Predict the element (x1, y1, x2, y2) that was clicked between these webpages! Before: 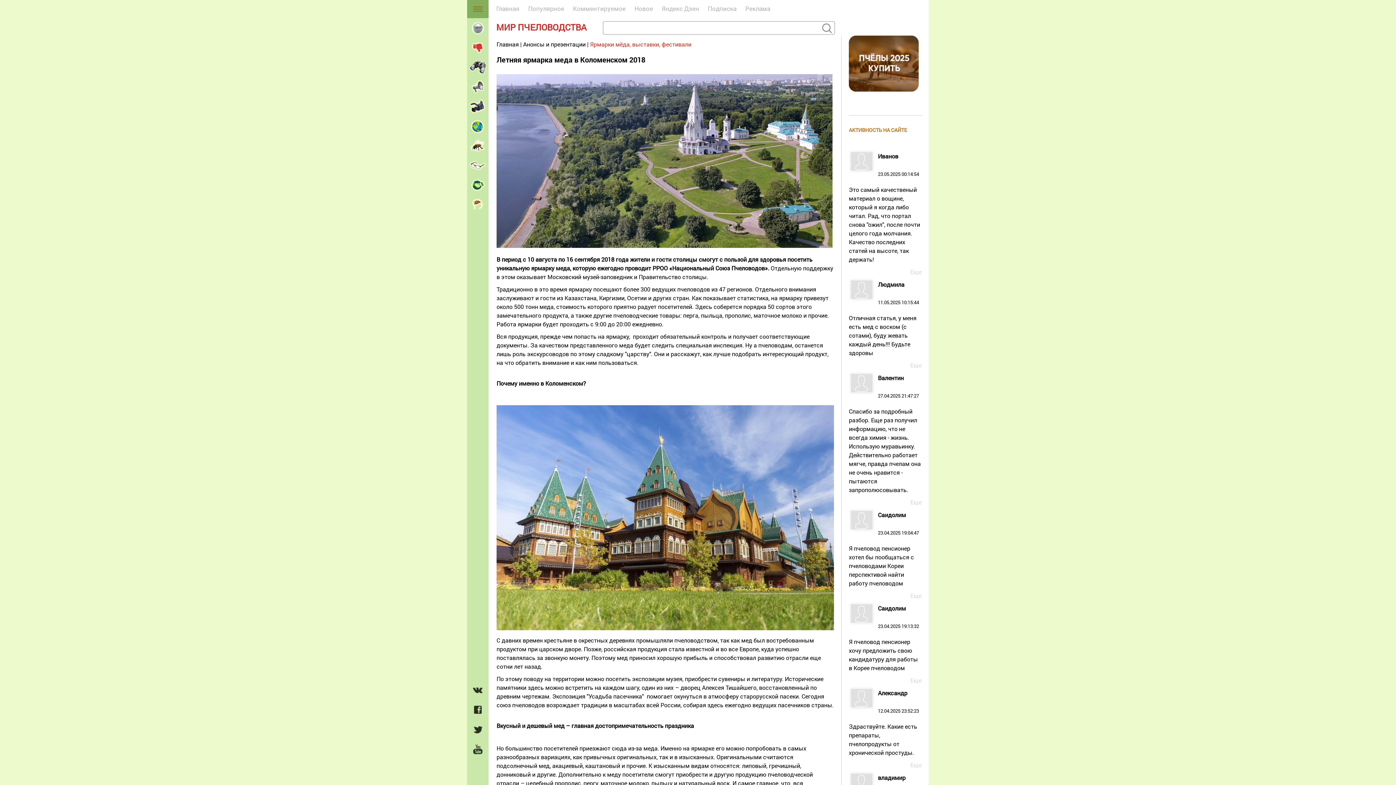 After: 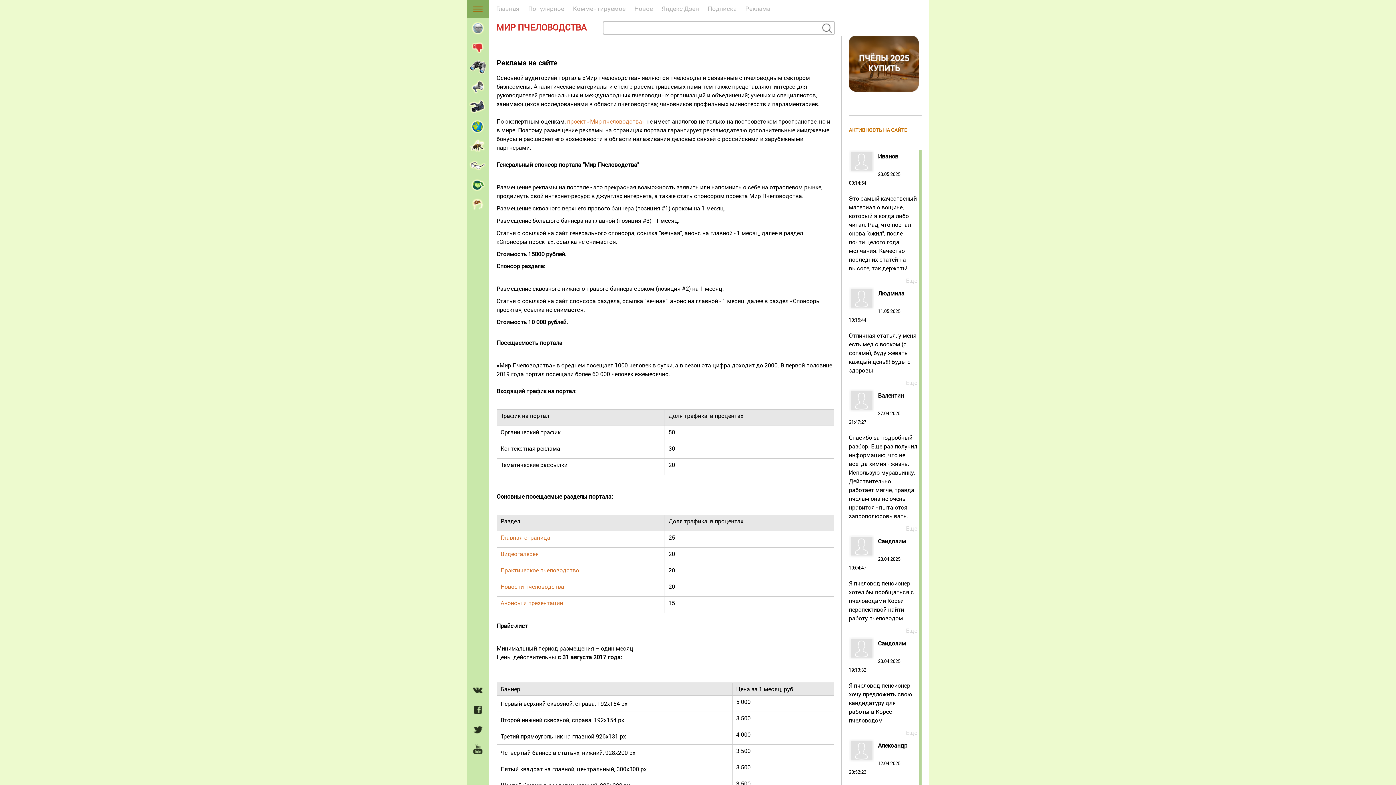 Action: bbox: (745, 4, 770, 12) label: Реклама